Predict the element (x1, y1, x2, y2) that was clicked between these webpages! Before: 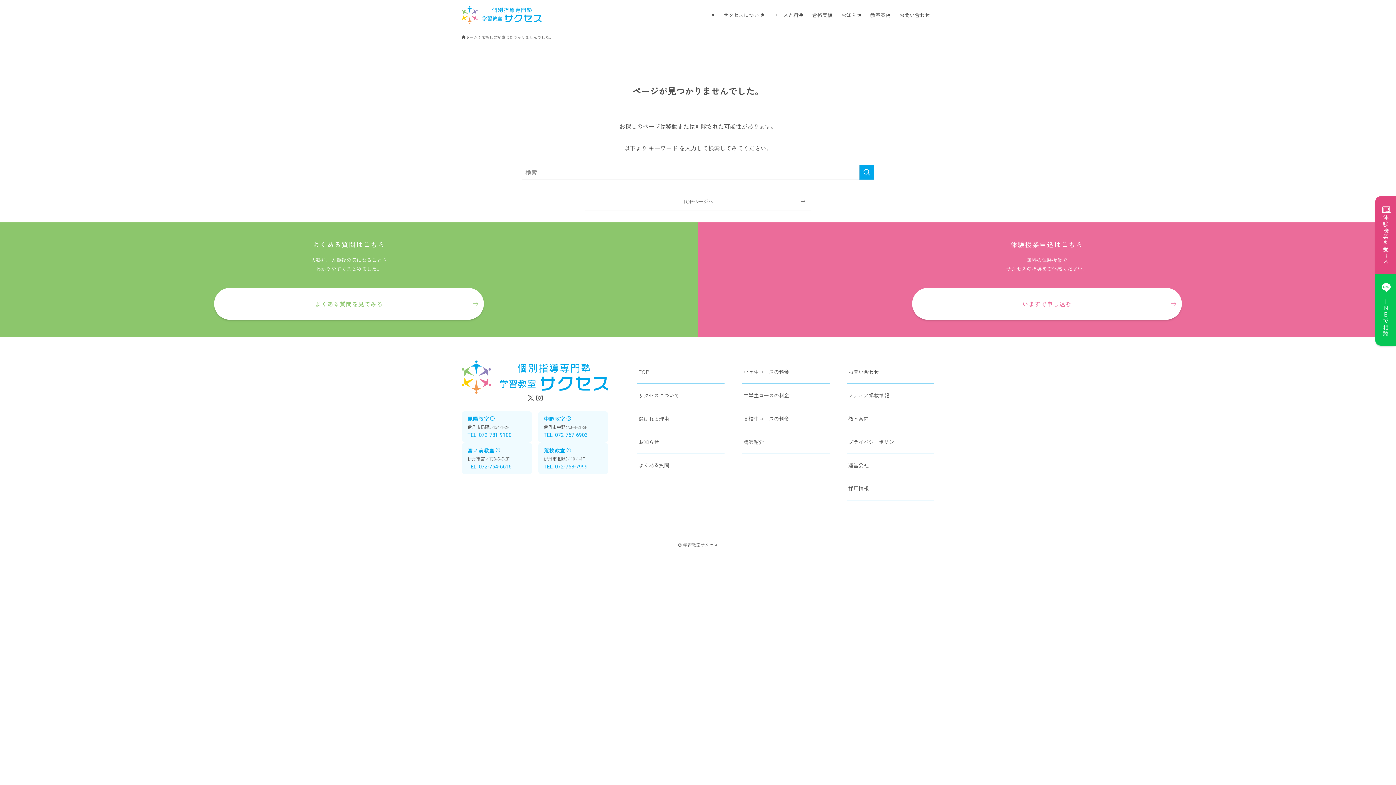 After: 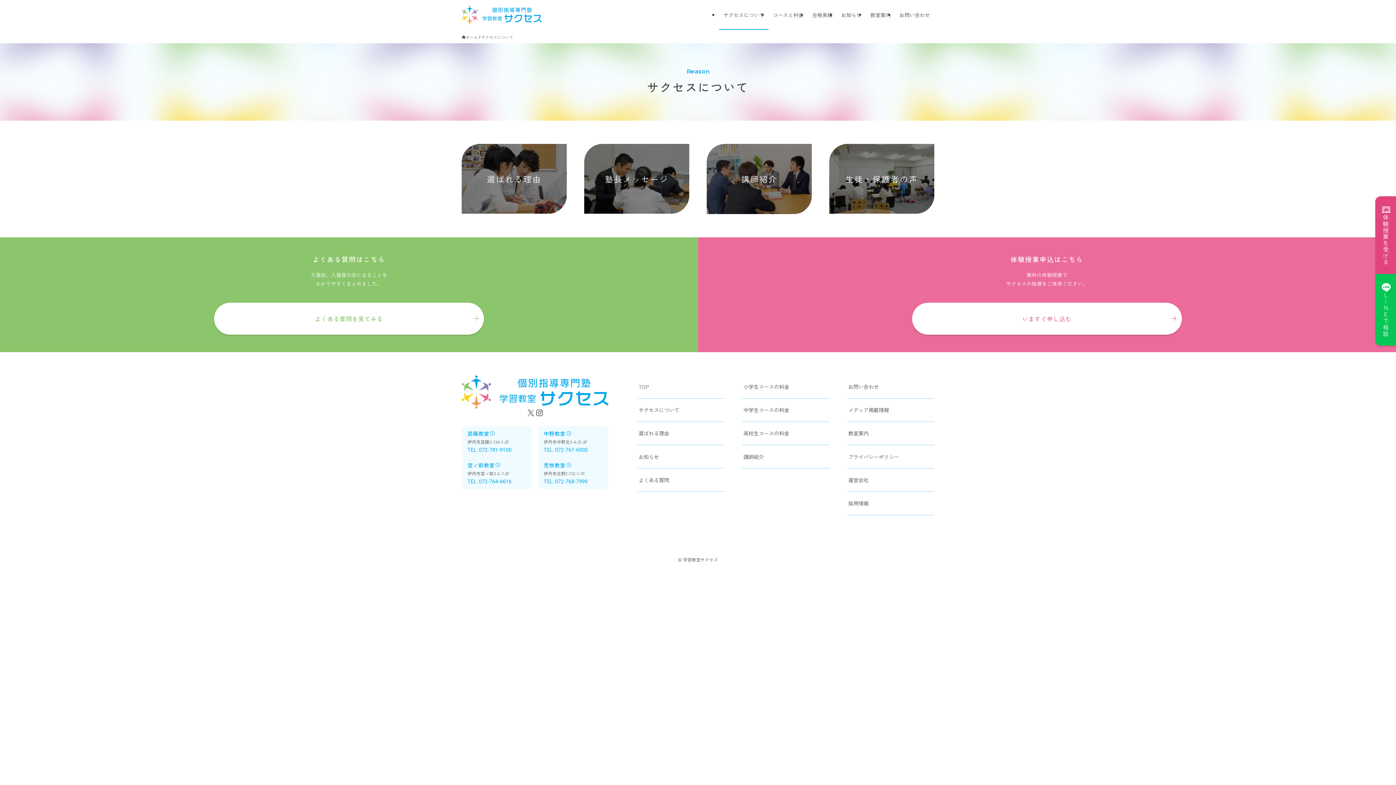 Action: bbox: (719, 0, 768, 29) label: サクセスについて